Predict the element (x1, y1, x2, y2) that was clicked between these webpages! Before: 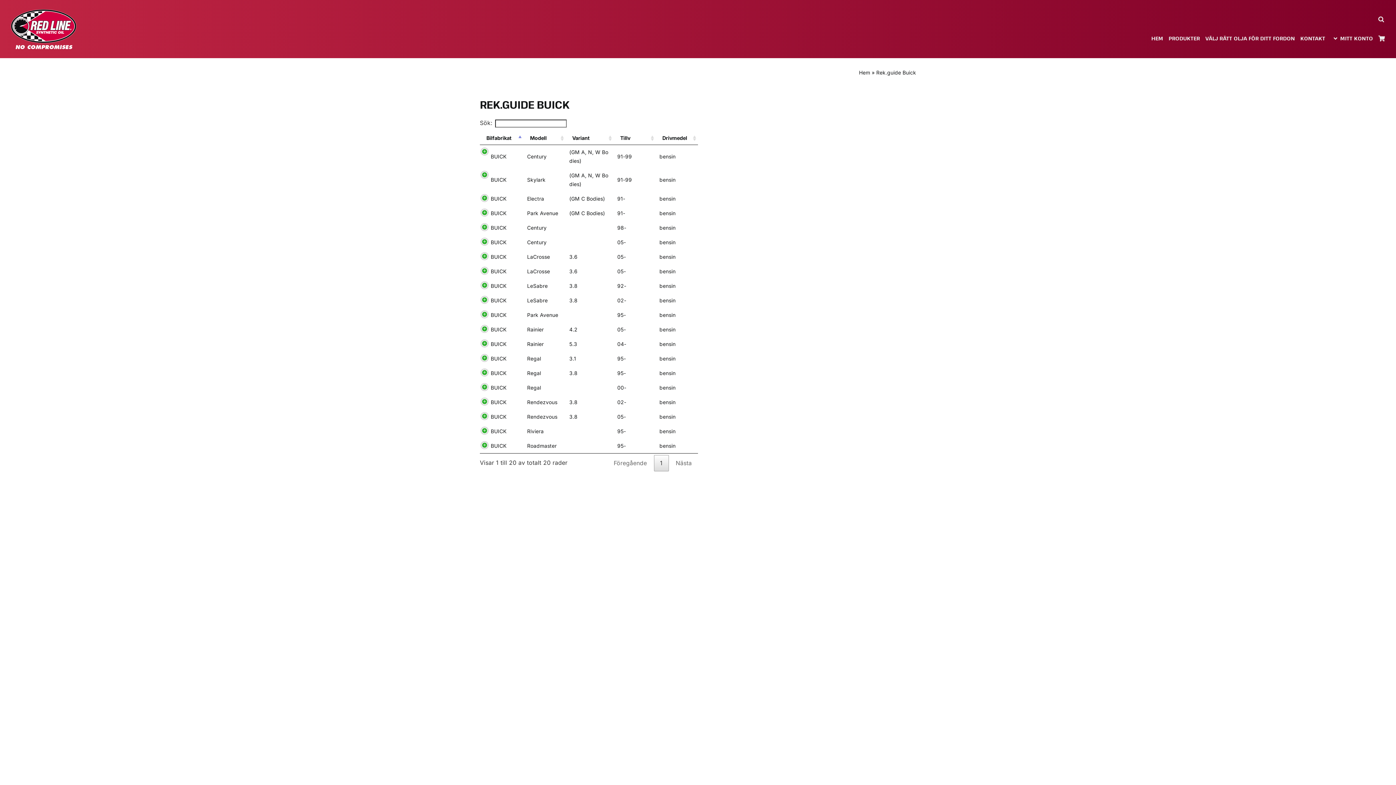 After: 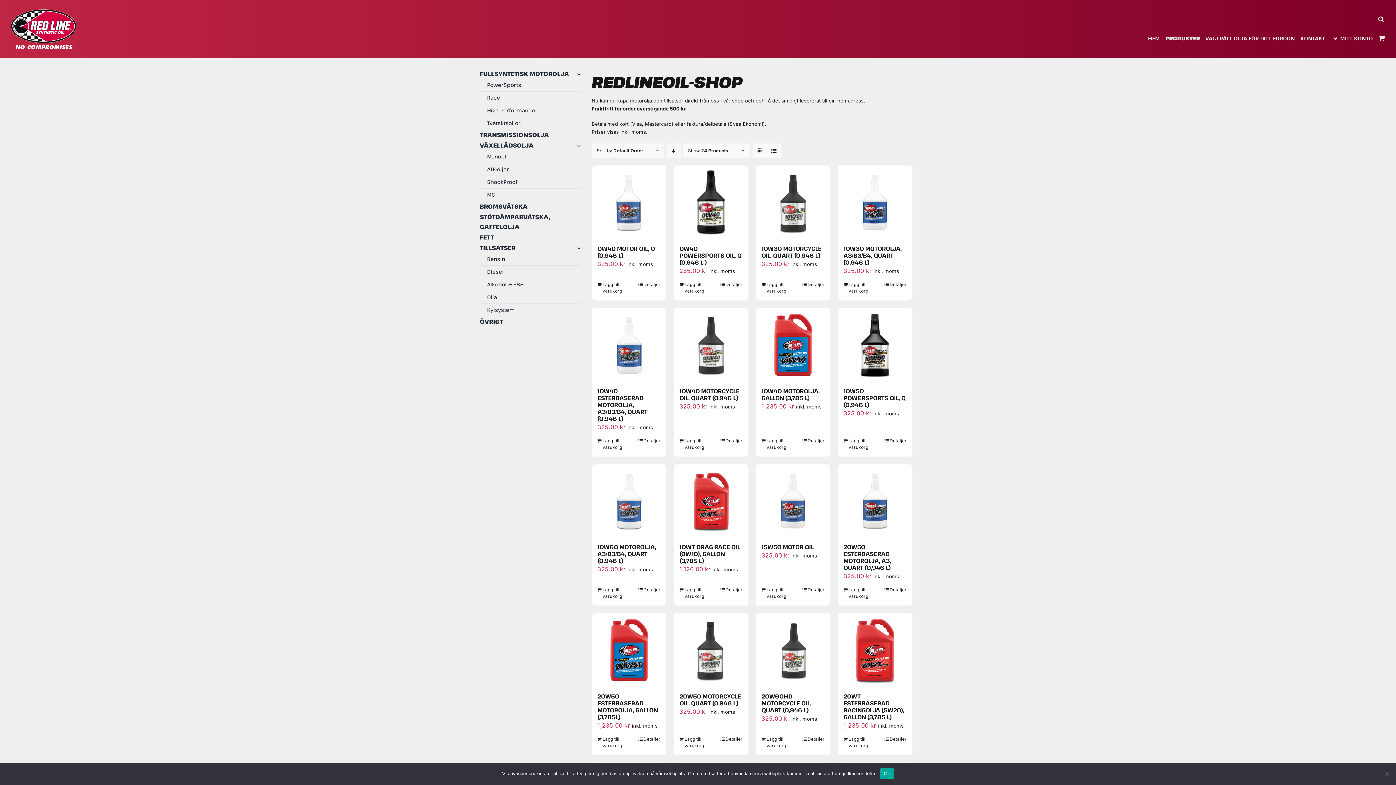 Action: label: PRODUKTER bbox: (1169, 34, 1200, 42)